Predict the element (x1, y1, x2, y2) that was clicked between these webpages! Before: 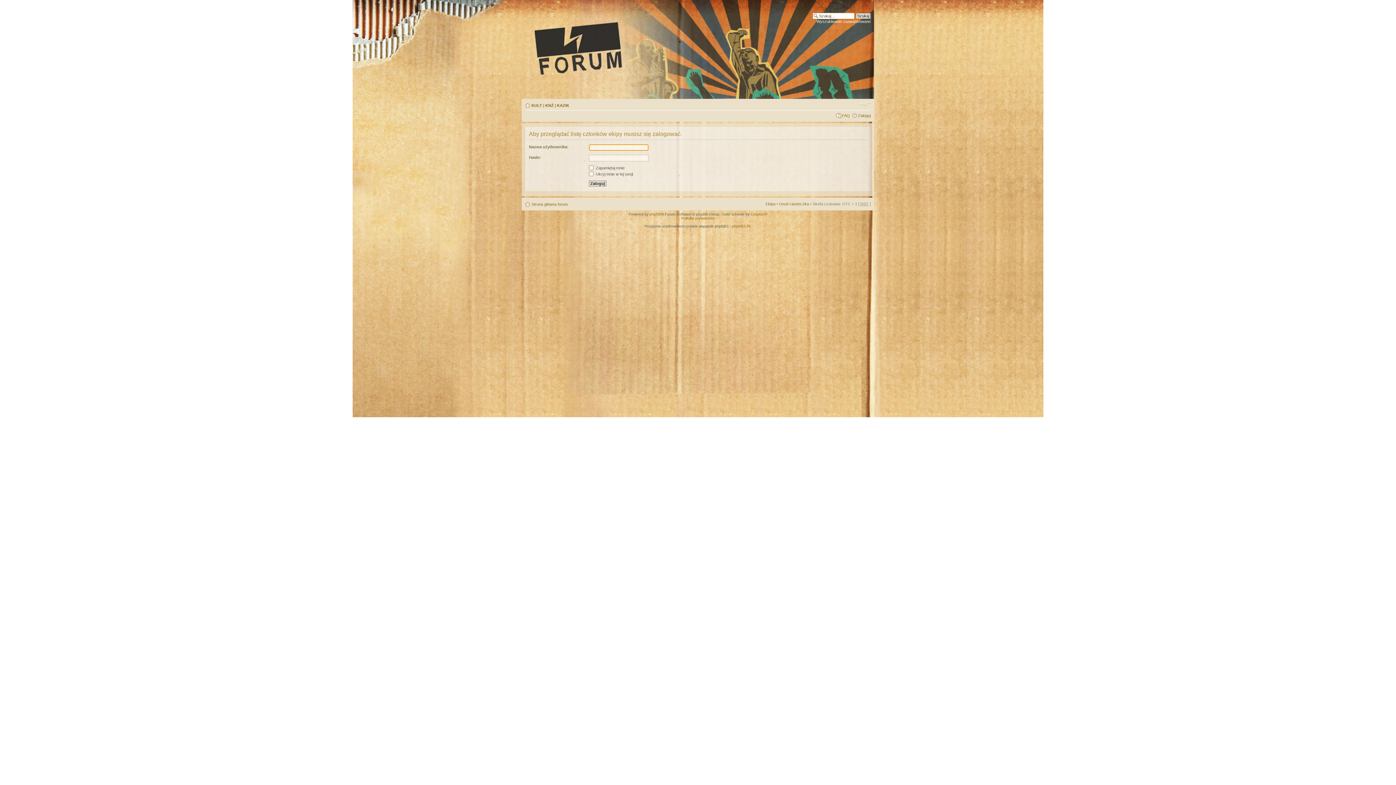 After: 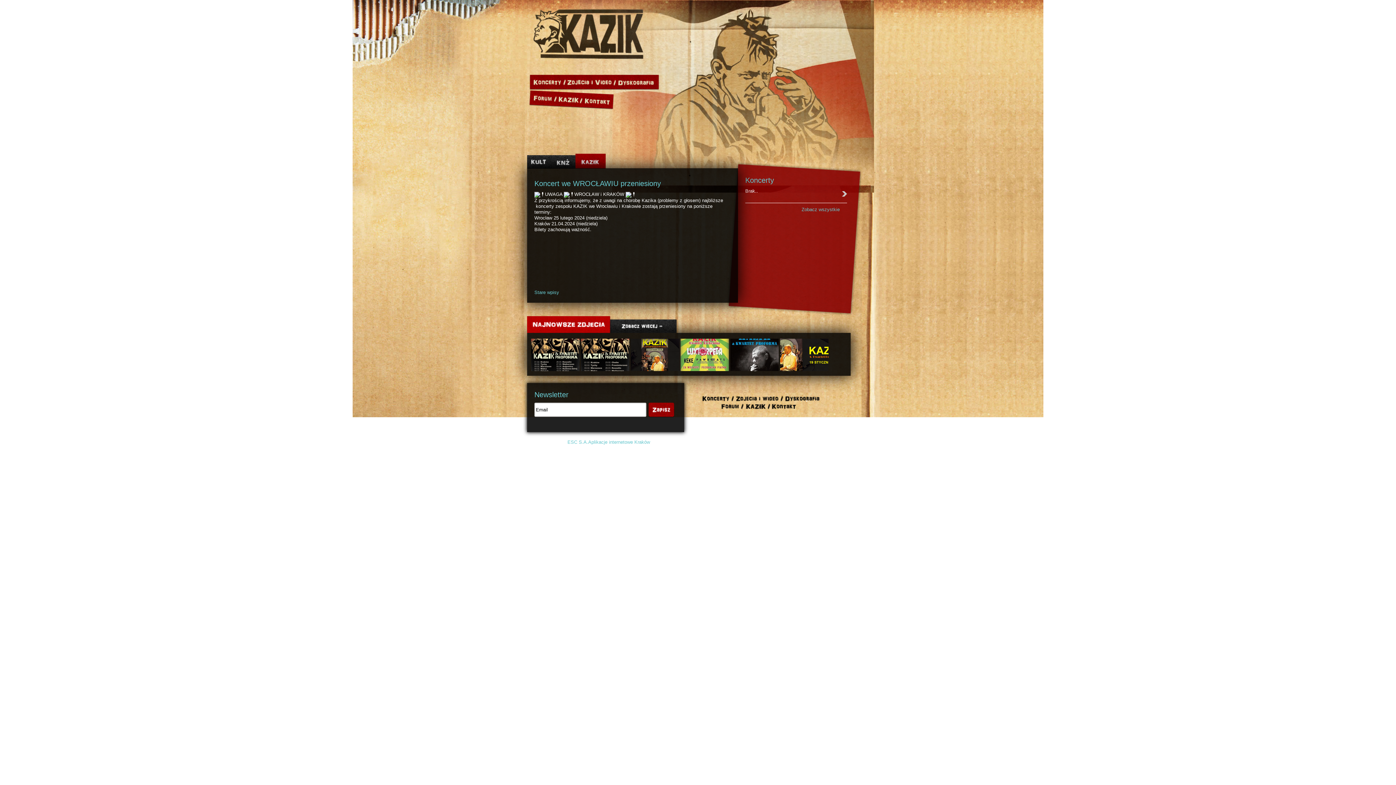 Action: bbox: (557, 103, 569, 107) label: KAZIK